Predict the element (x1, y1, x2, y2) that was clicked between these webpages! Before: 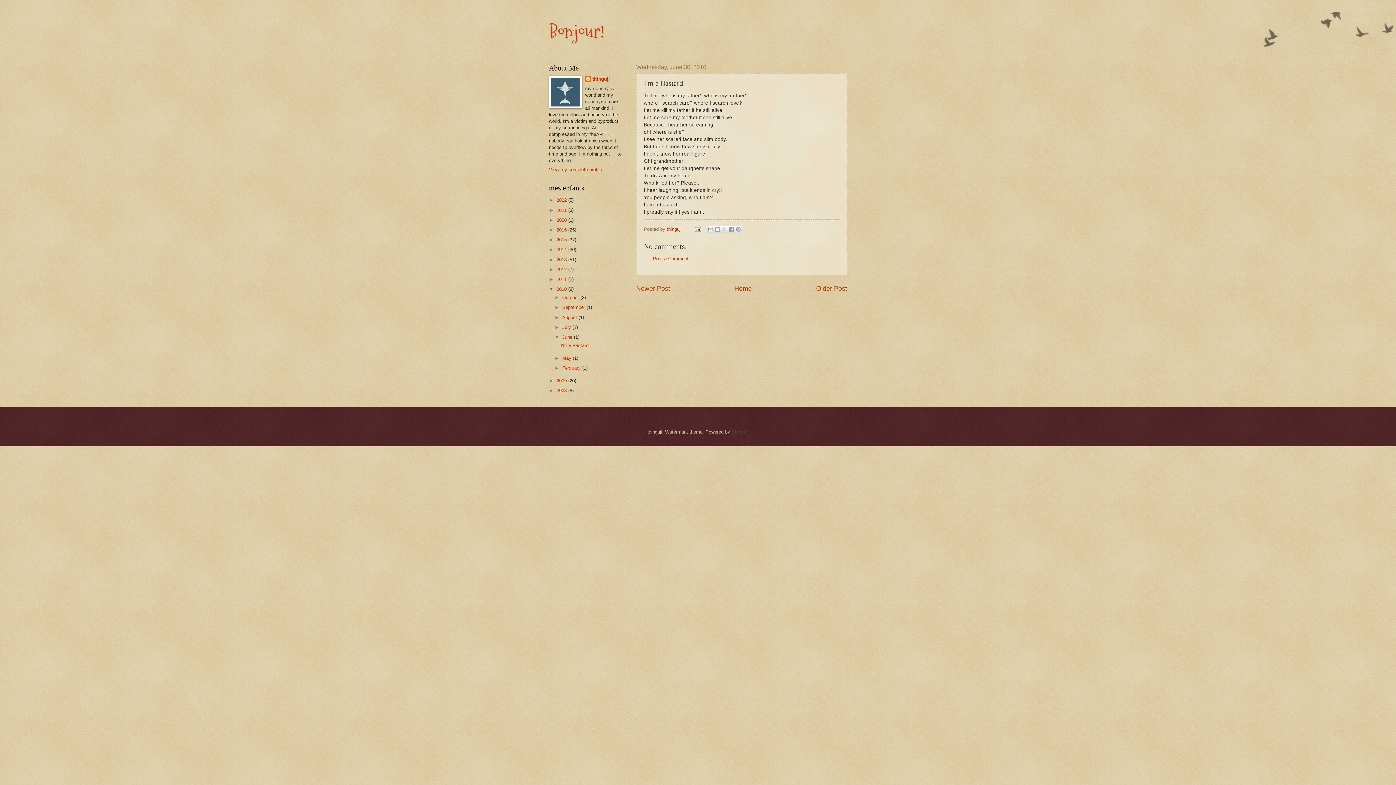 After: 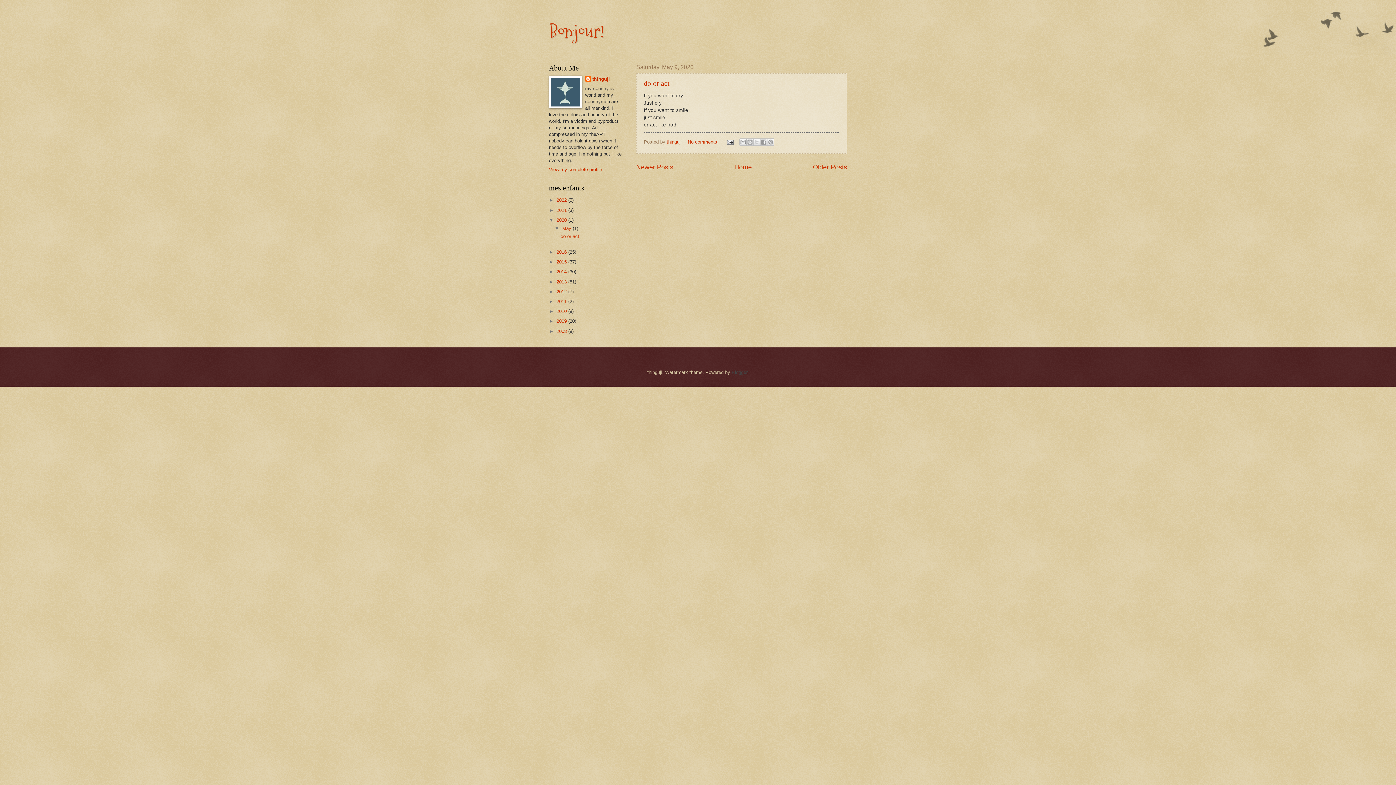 Action: bbox: (556, 217, 568, 222) label: 2020 